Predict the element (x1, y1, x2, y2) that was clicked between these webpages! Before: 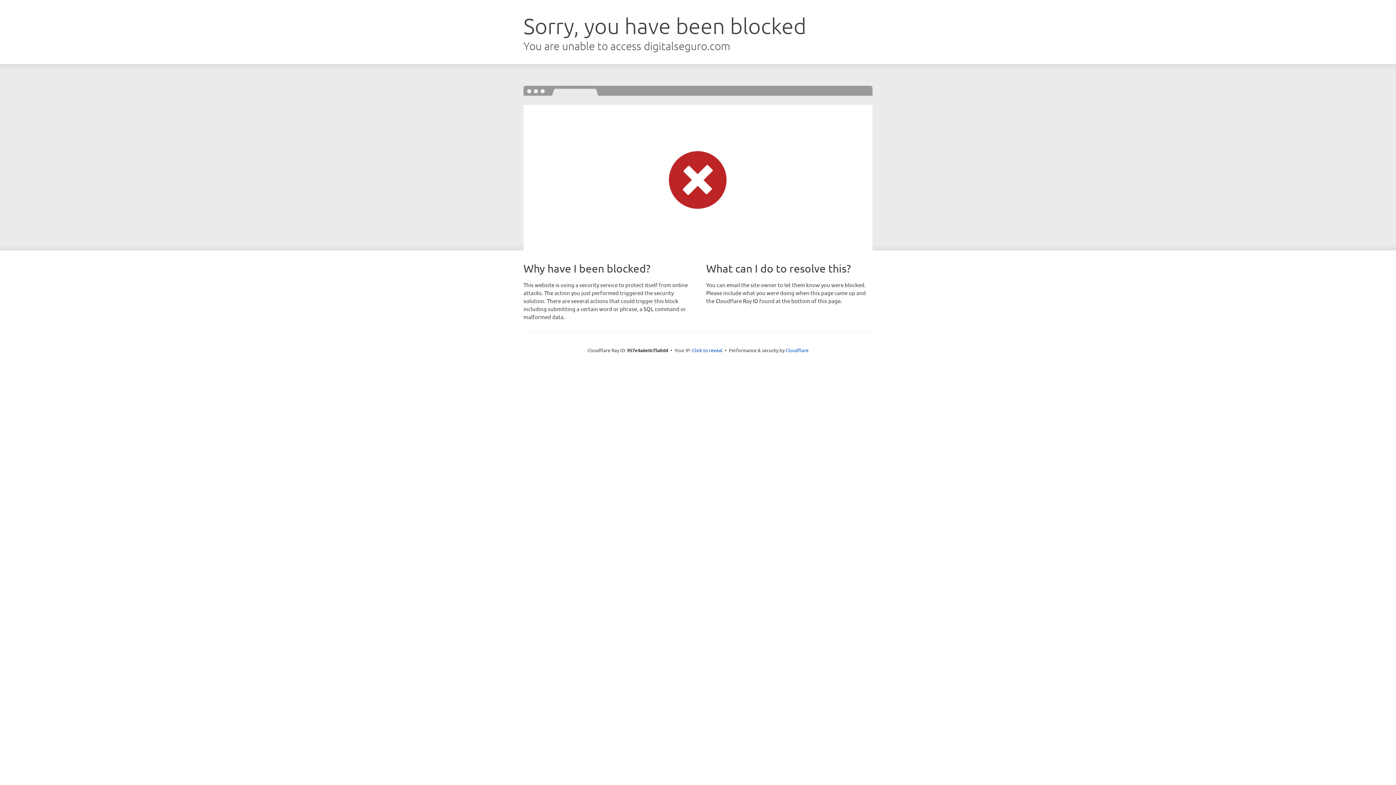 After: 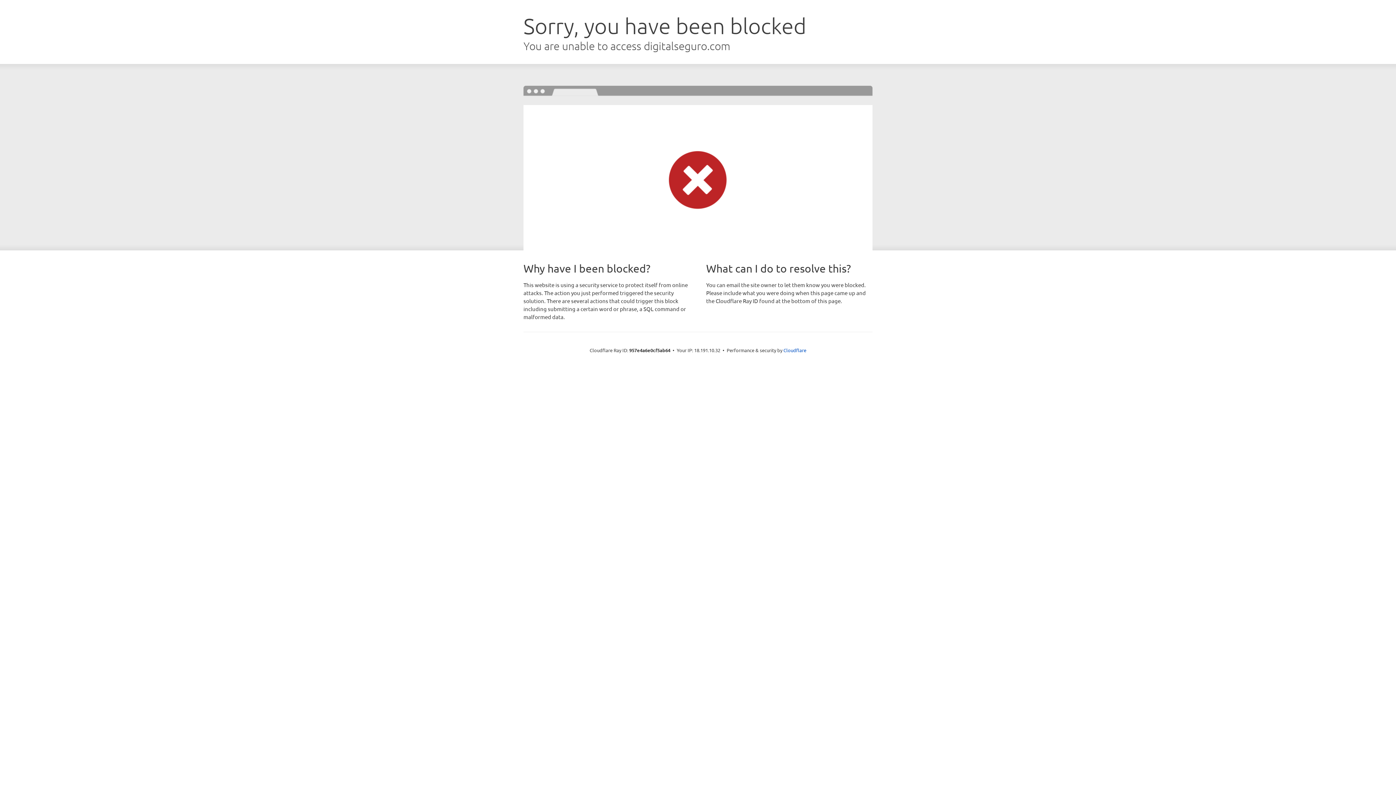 Action: label: Click to reveal bbox: (692, 346, 722, 353)